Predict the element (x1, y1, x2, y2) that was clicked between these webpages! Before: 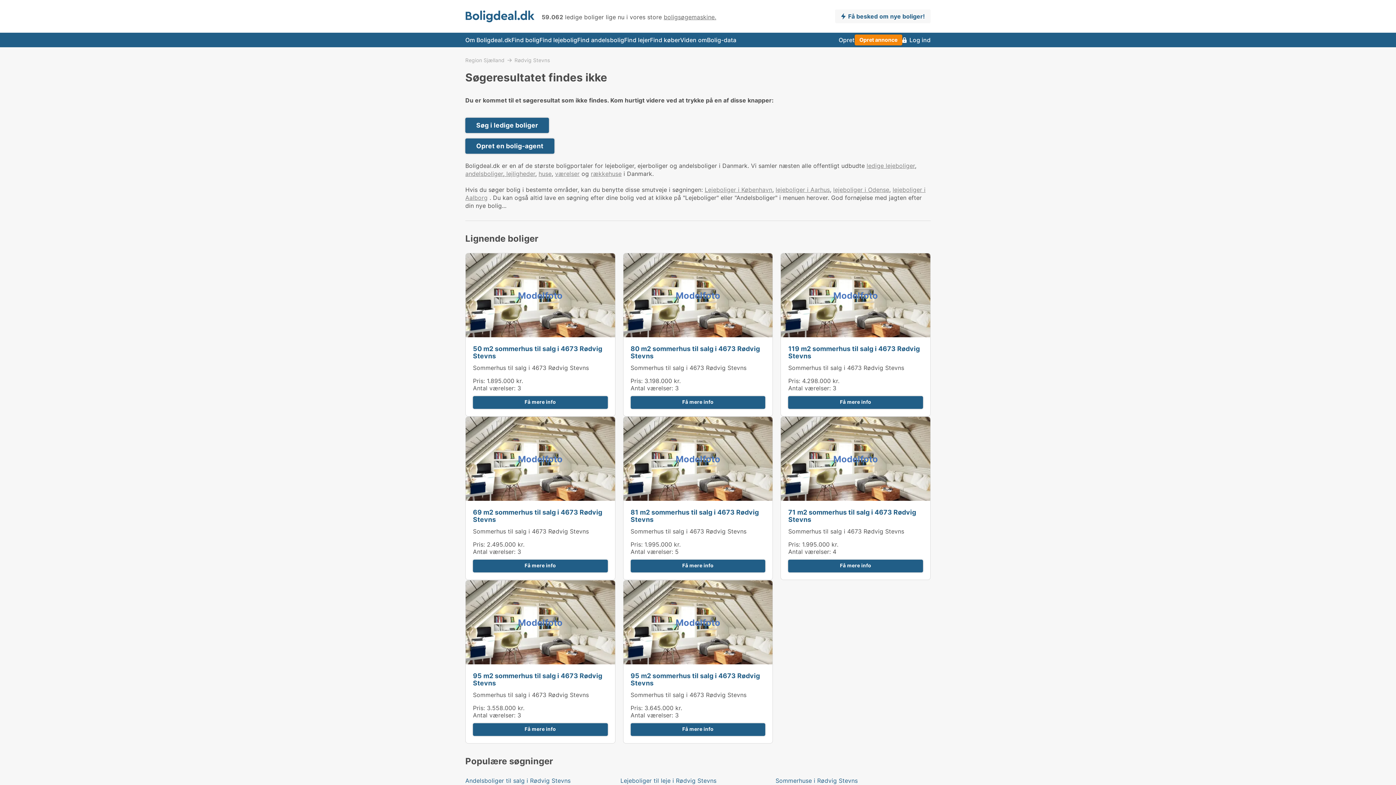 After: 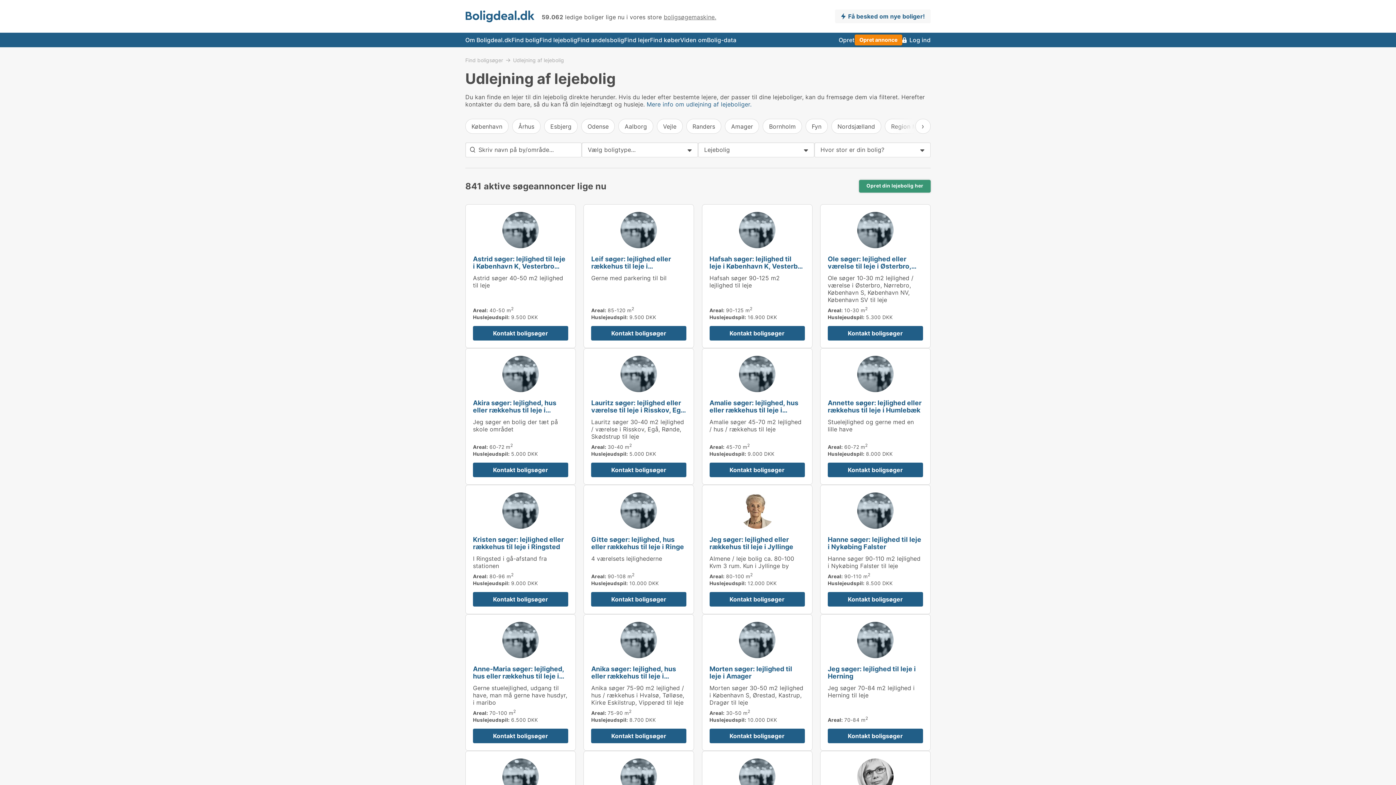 Action: label: Find lejer bbox: (624, 32, 650, 47)